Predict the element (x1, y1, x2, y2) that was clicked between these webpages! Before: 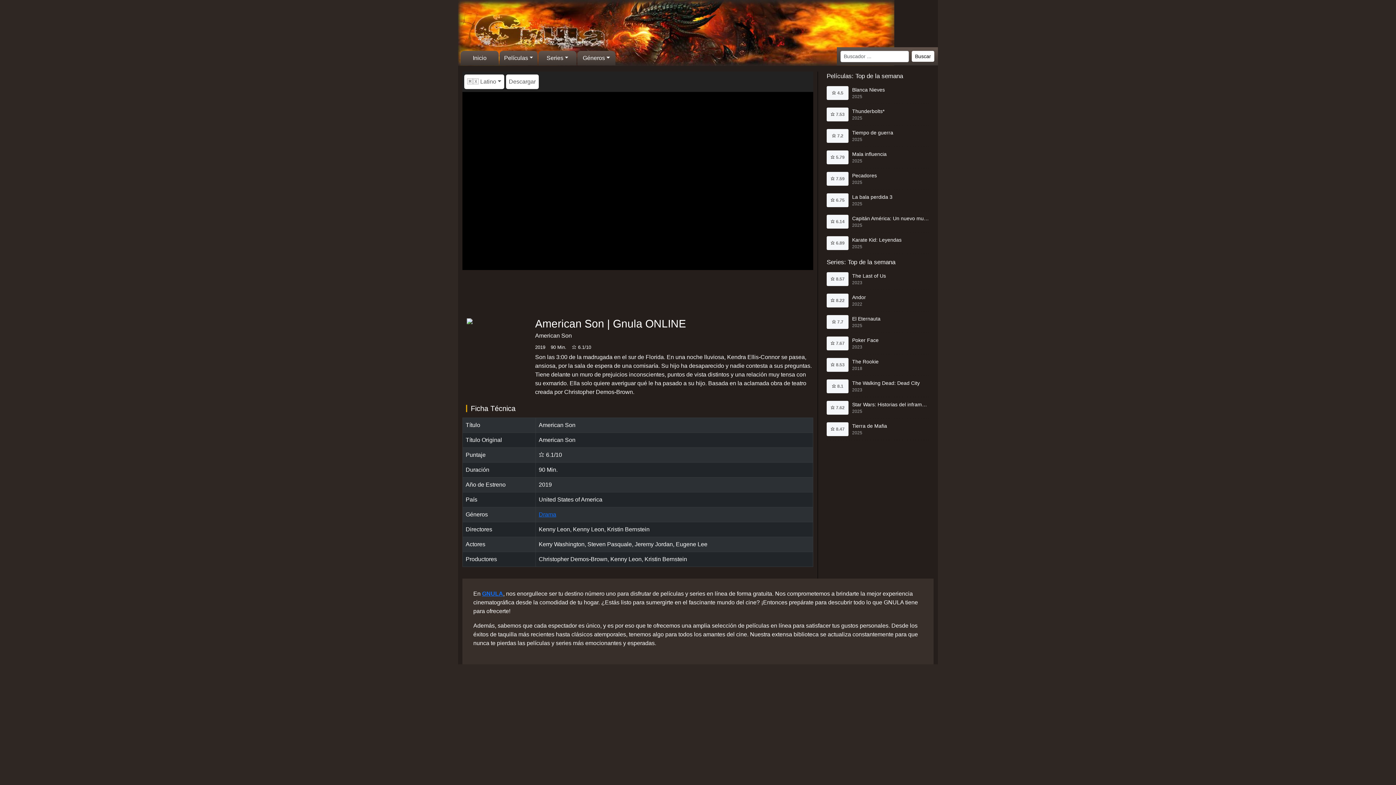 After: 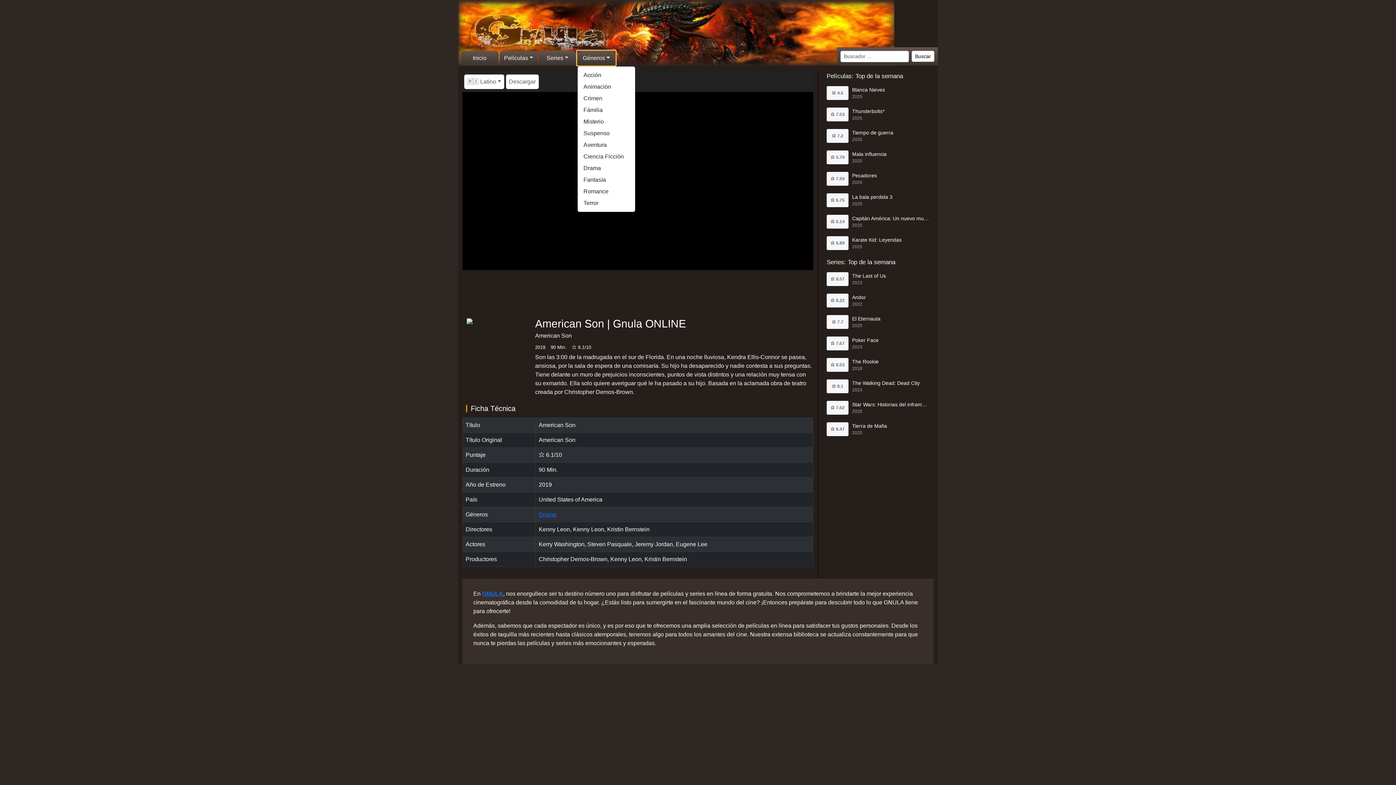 Action: label: Géneros bbox: (577, 50, 615, 65)